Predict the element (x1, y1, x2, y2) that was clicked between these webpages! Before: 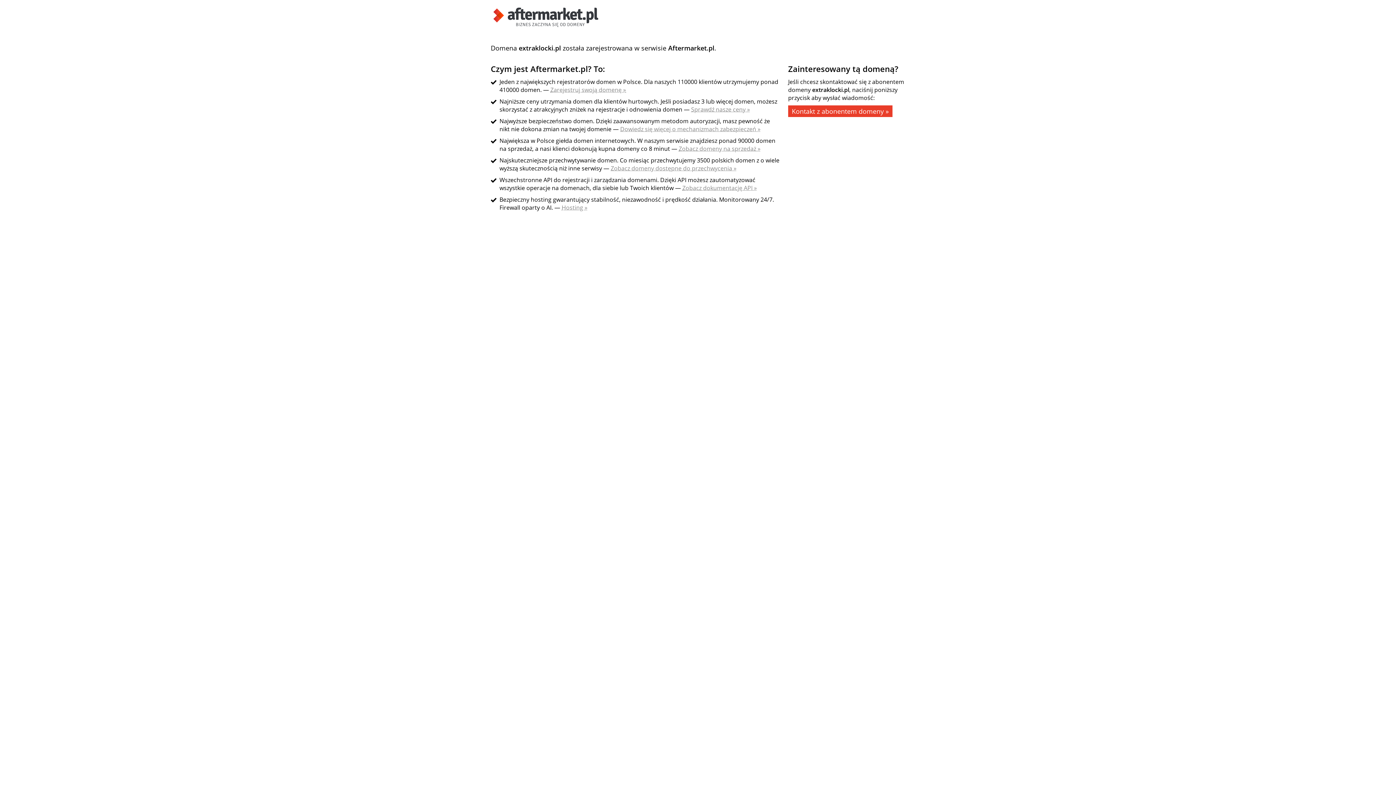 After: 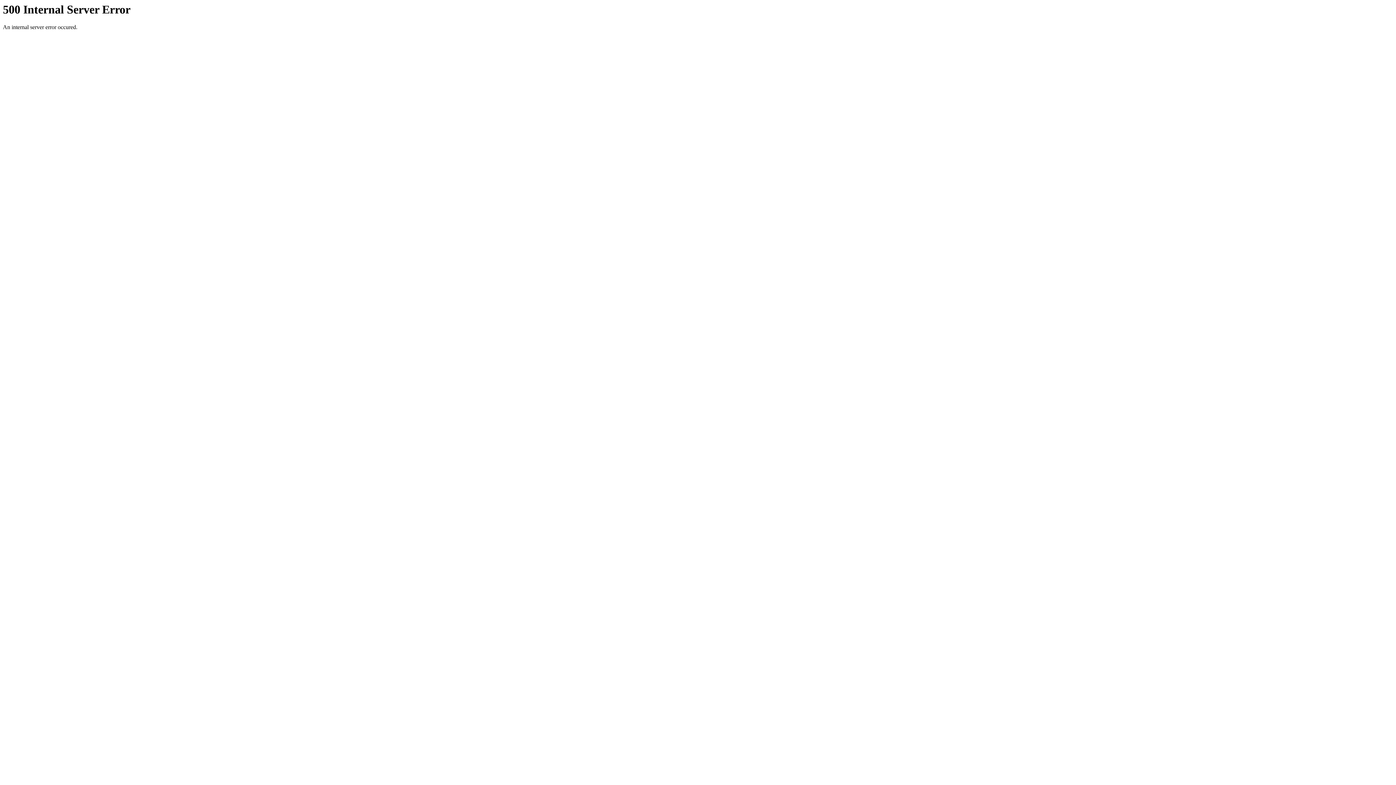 Action: bbox: (550, 85, 626, 93) label: Zarejestruj swoją domenę »